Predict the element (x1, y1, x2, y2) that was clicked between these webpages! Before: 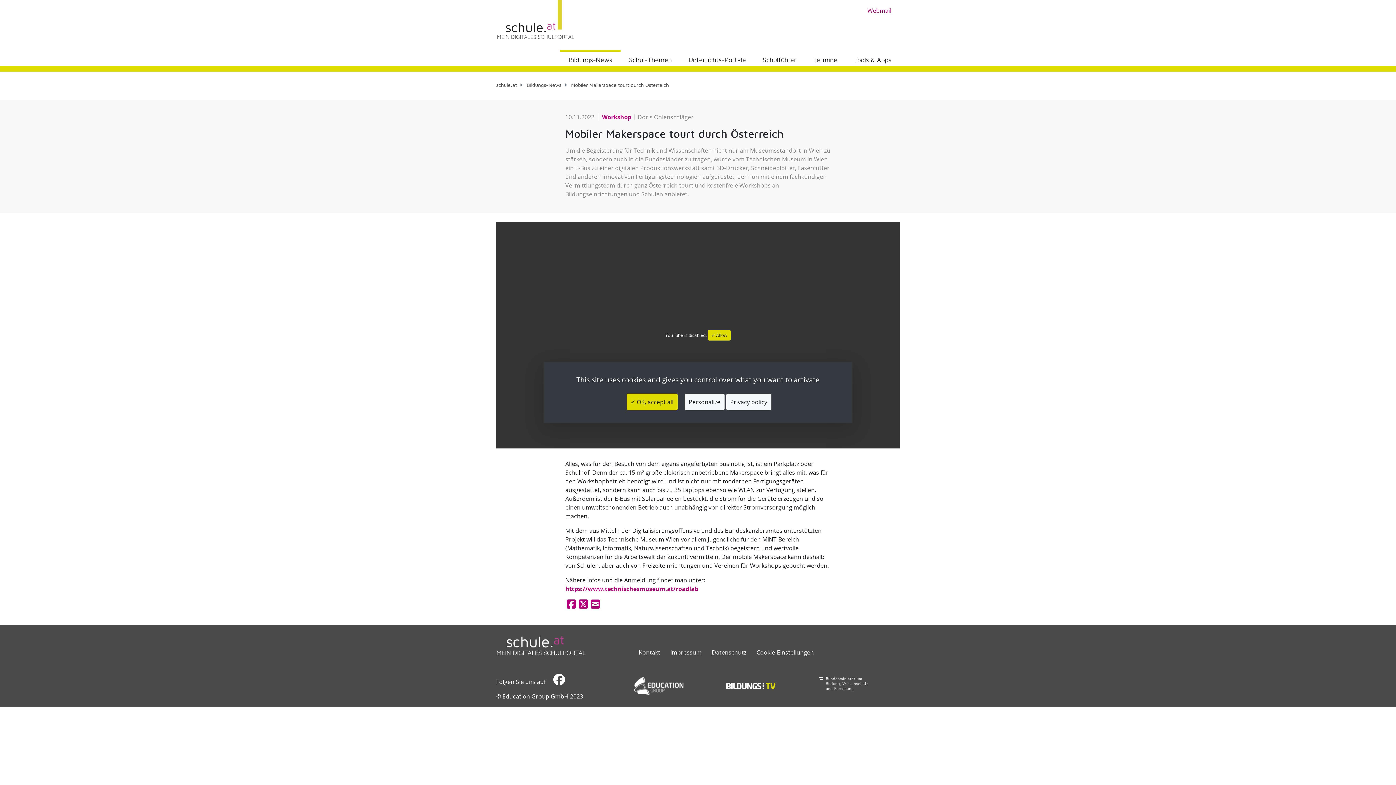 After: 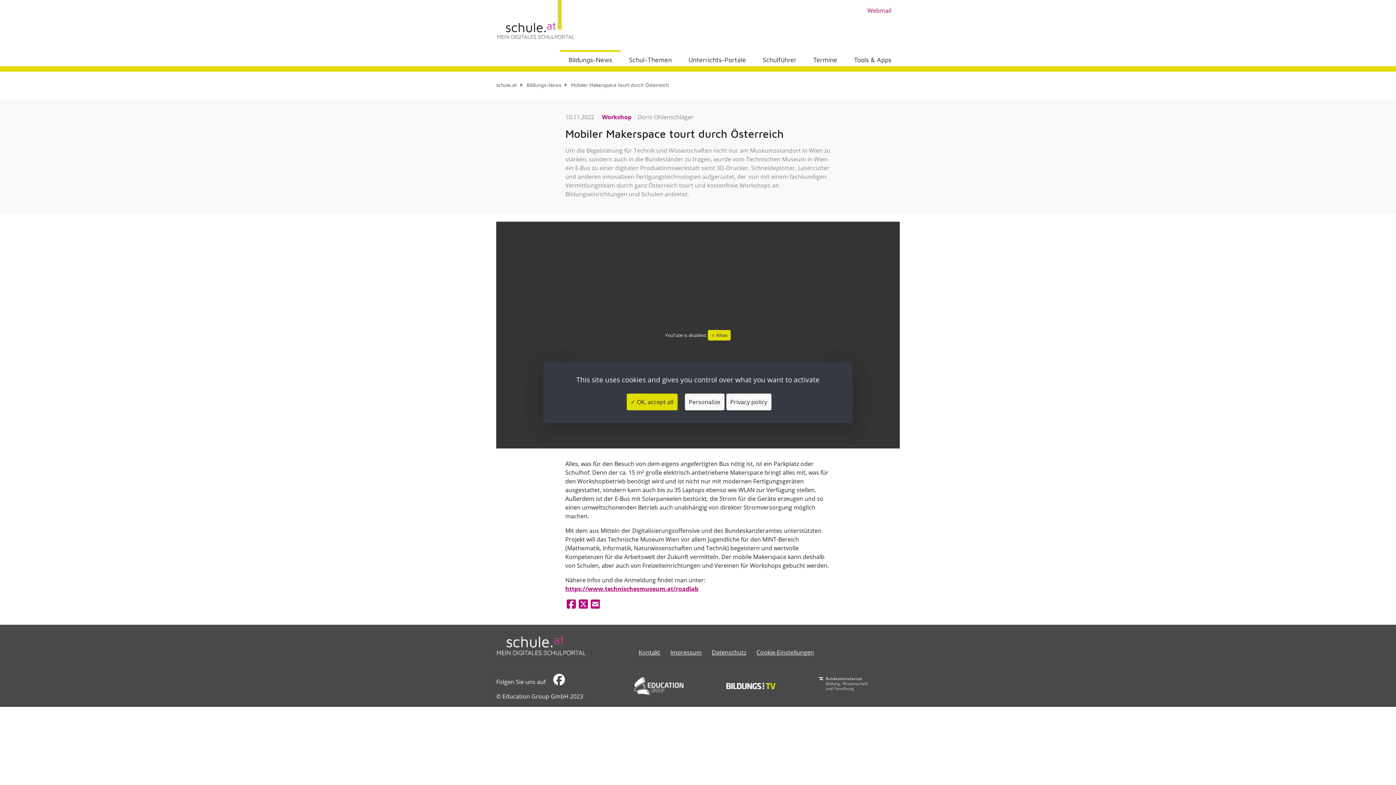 Action: label: https://www.technischesmuseum.at/roadlab bbox: (565, 585, 698, 593)